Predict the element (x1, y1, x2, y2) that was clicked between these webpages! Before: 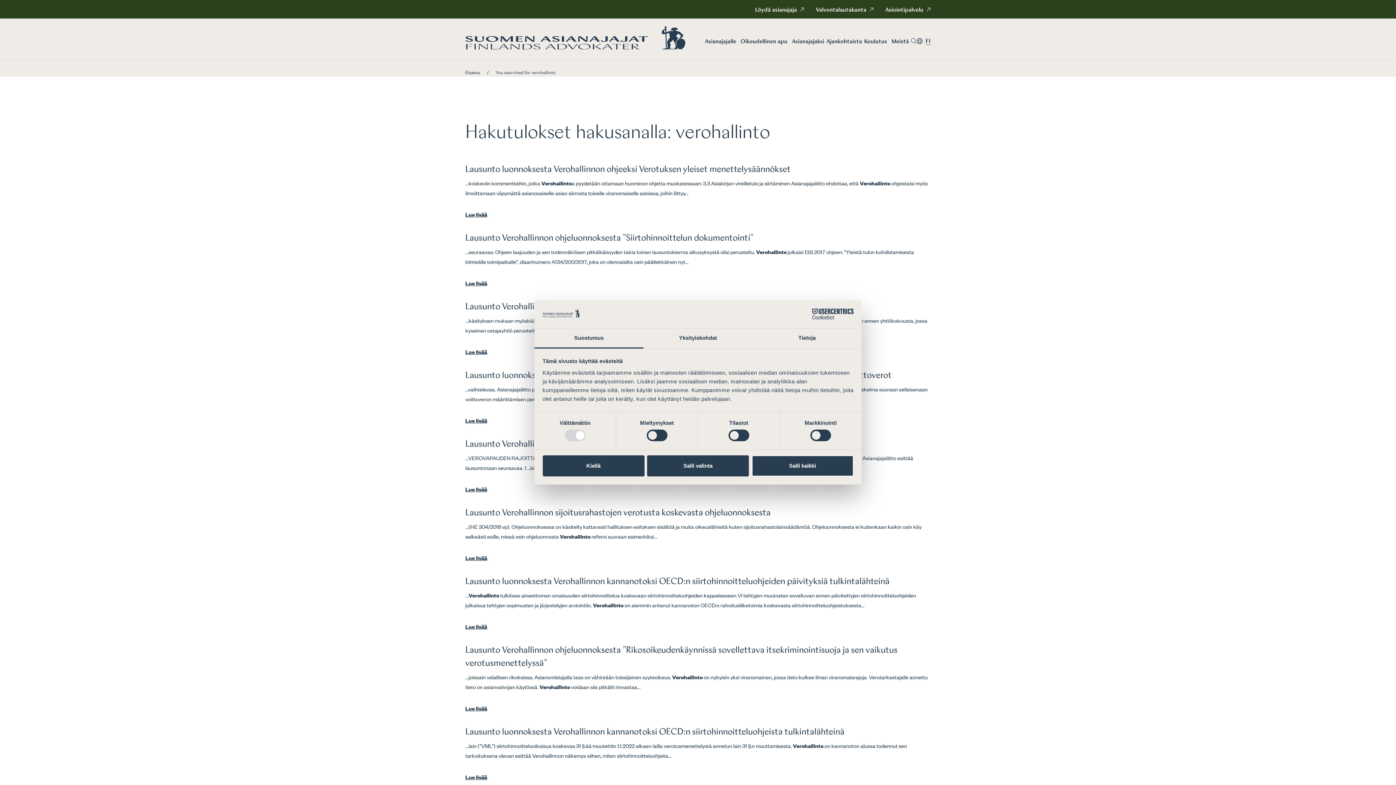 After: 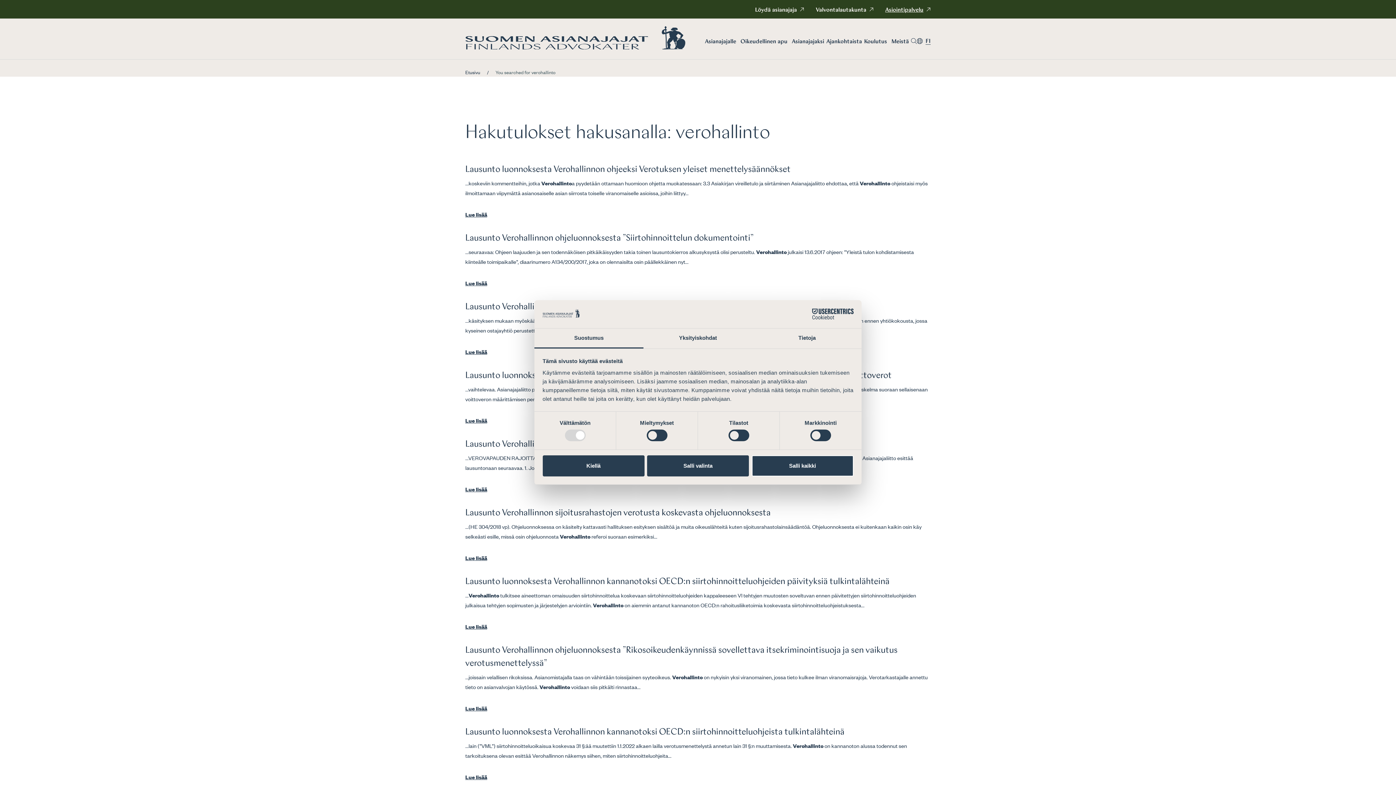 Action: bbox: (885, 7, 930, 13) label: Asiointipalvelu